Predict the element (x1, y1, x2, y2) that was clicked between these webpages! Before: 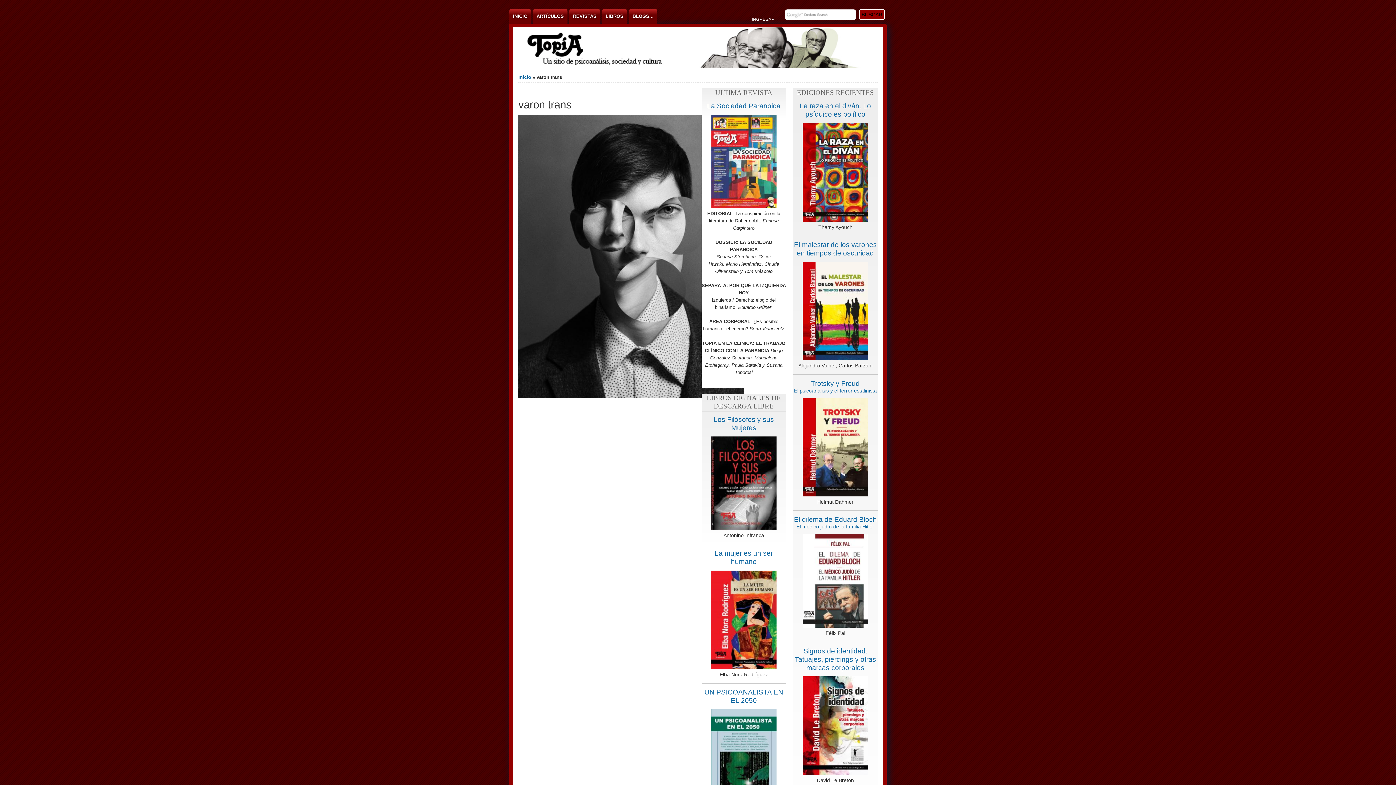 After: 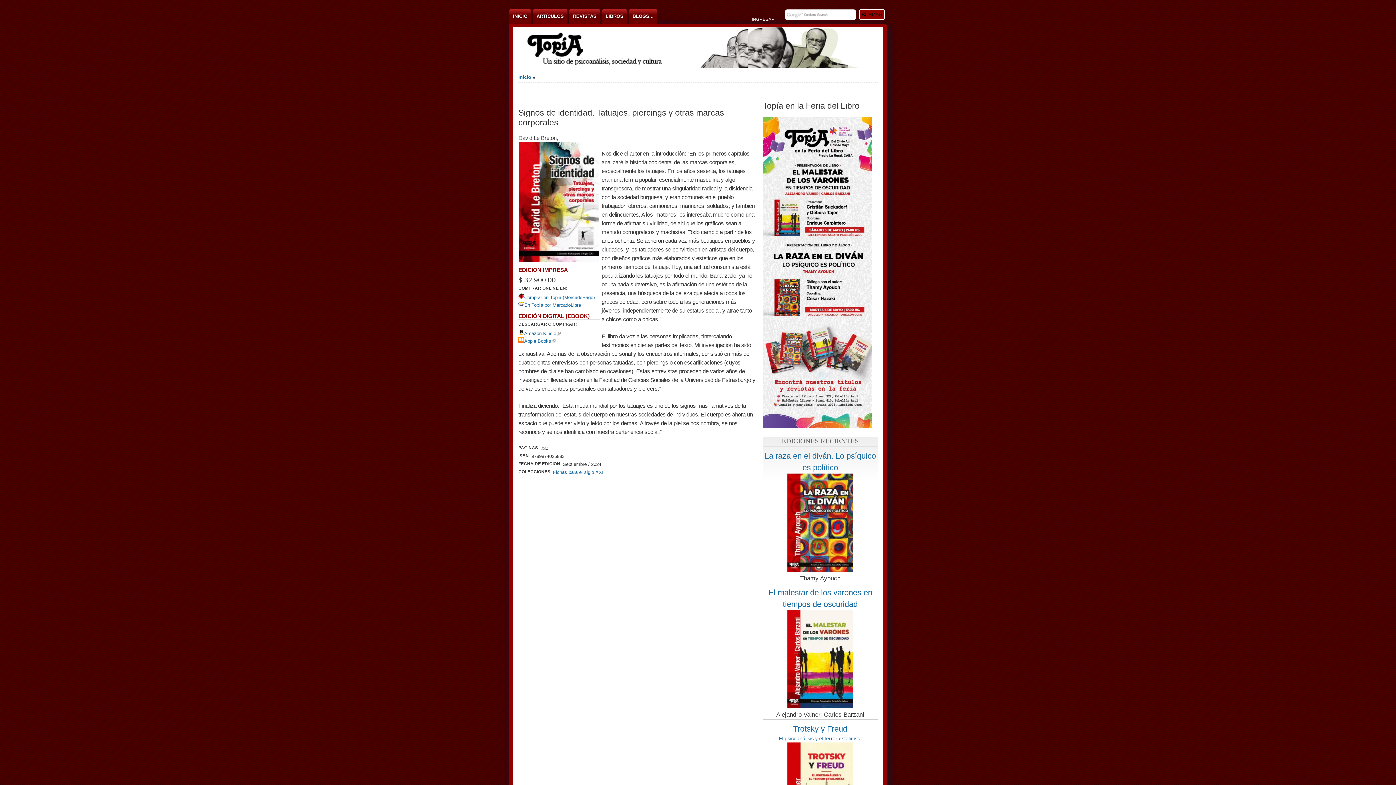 Action: bbox: (802, 771, 868, 776)